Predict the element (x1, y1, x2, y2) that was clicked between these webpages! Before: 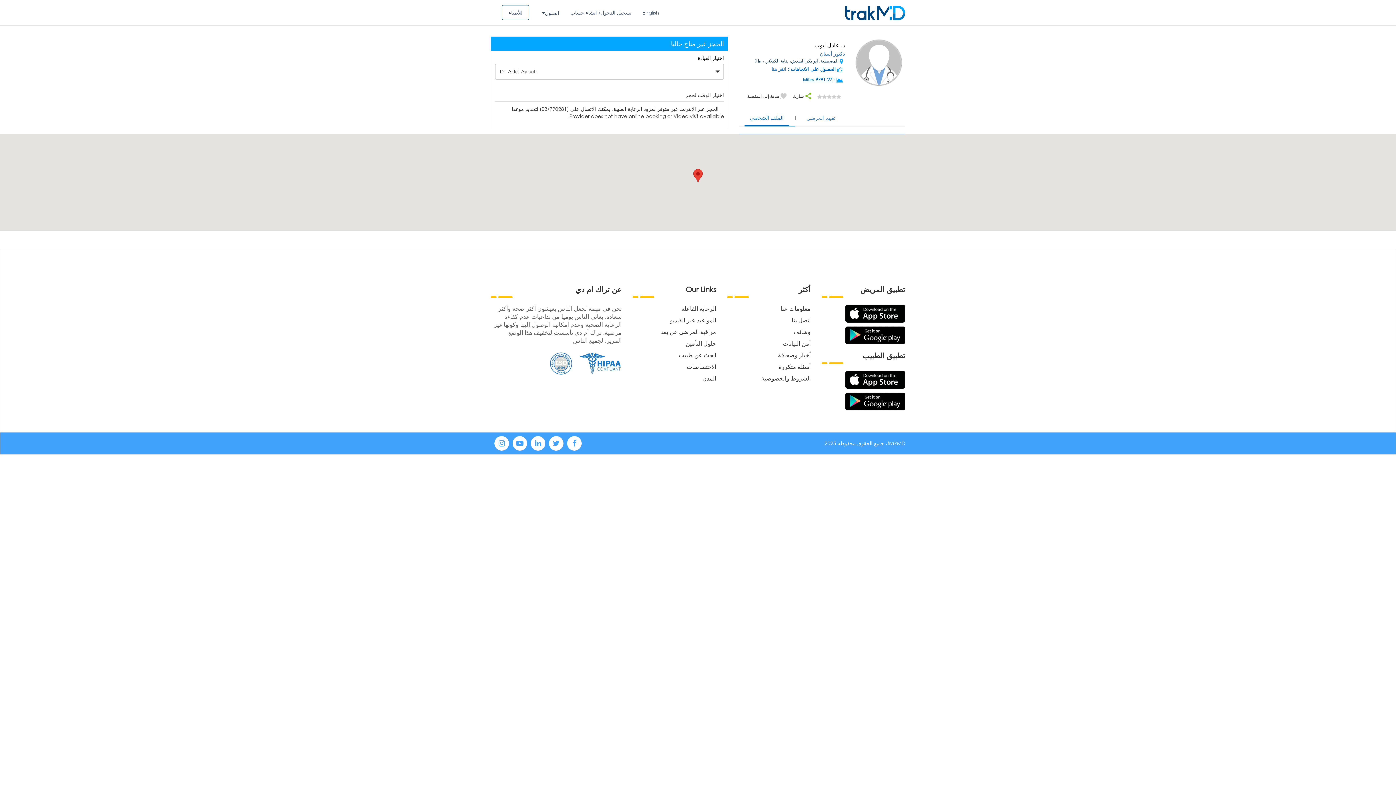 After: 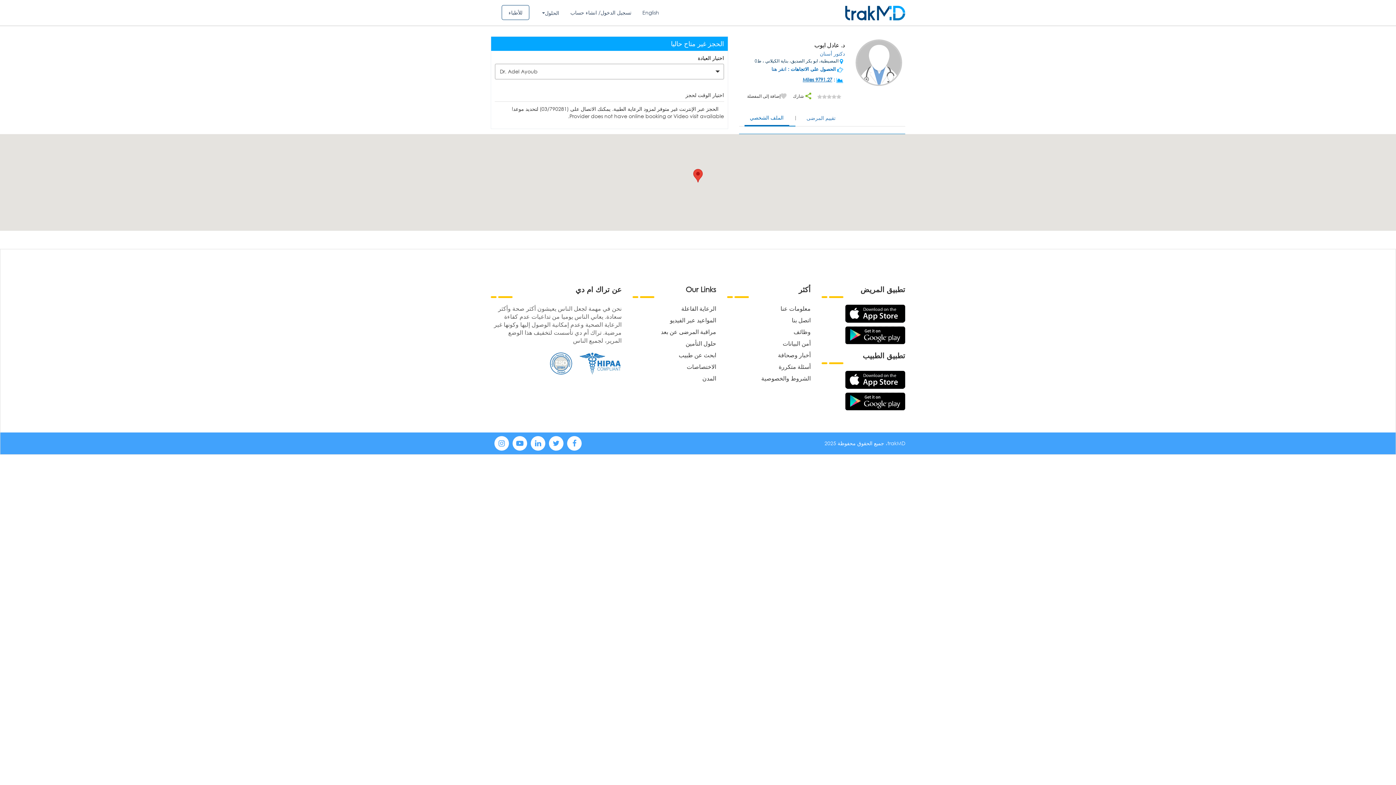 Action: bbox: (845, 331, 905, 338)